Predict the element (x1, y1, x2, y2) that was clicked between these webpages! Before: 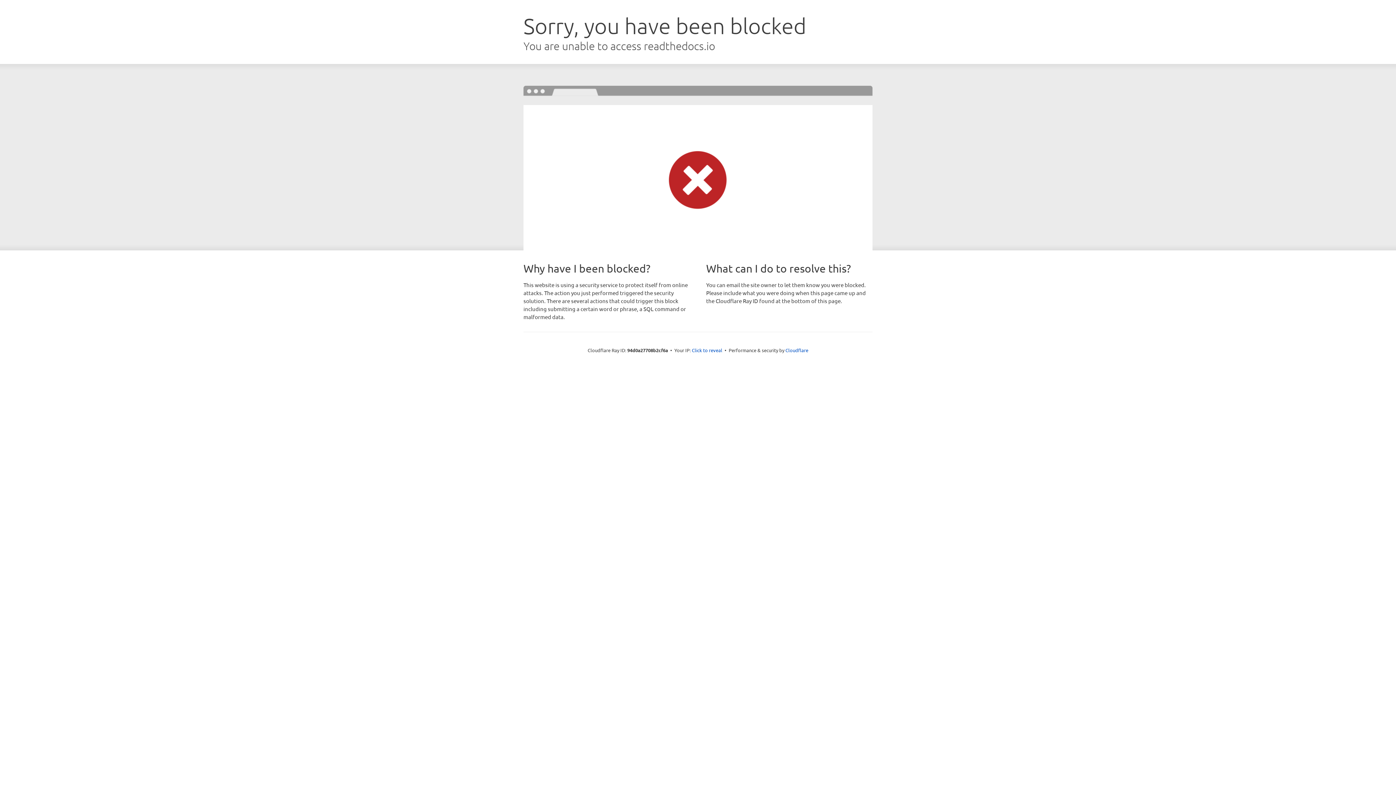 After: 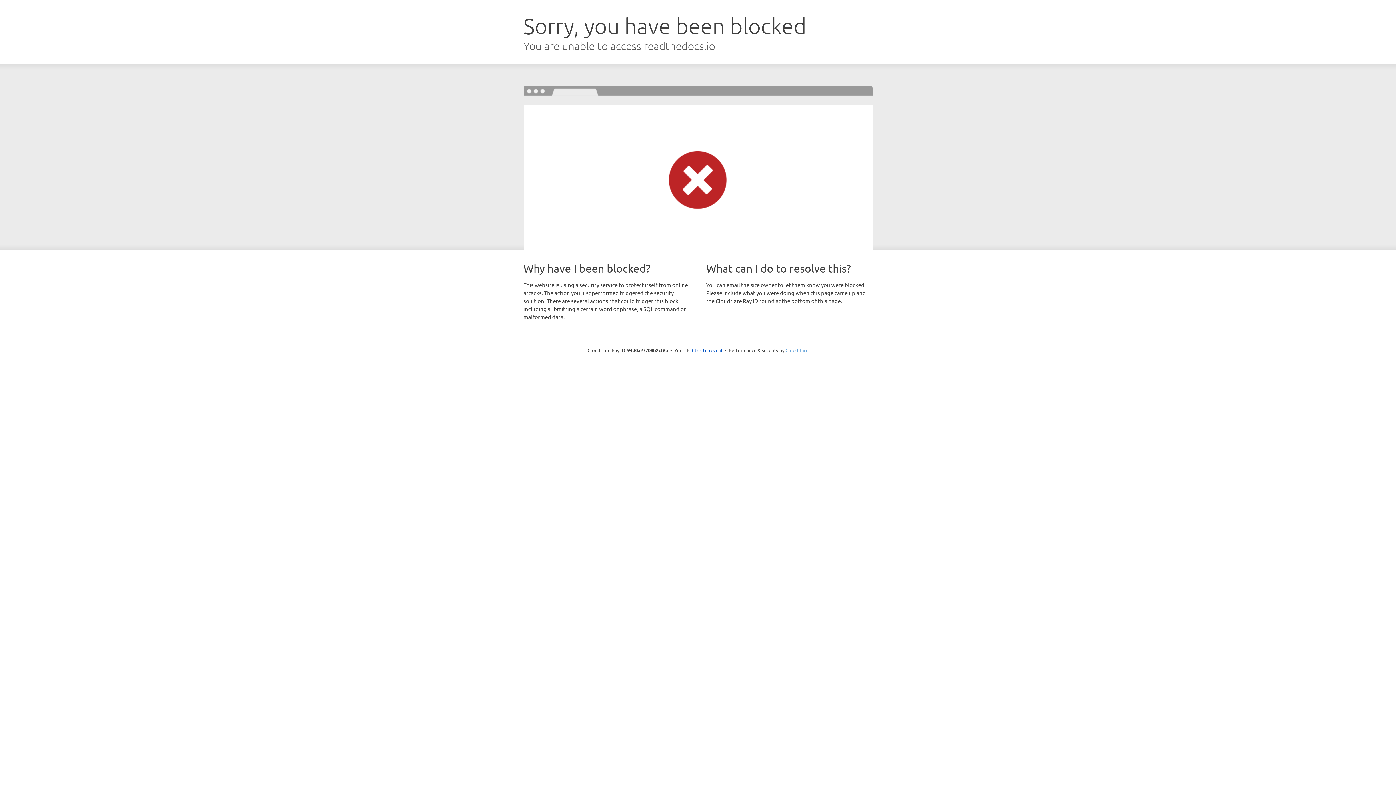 Action: label: Cloudflare bbox: (785, 347, 808, 353)